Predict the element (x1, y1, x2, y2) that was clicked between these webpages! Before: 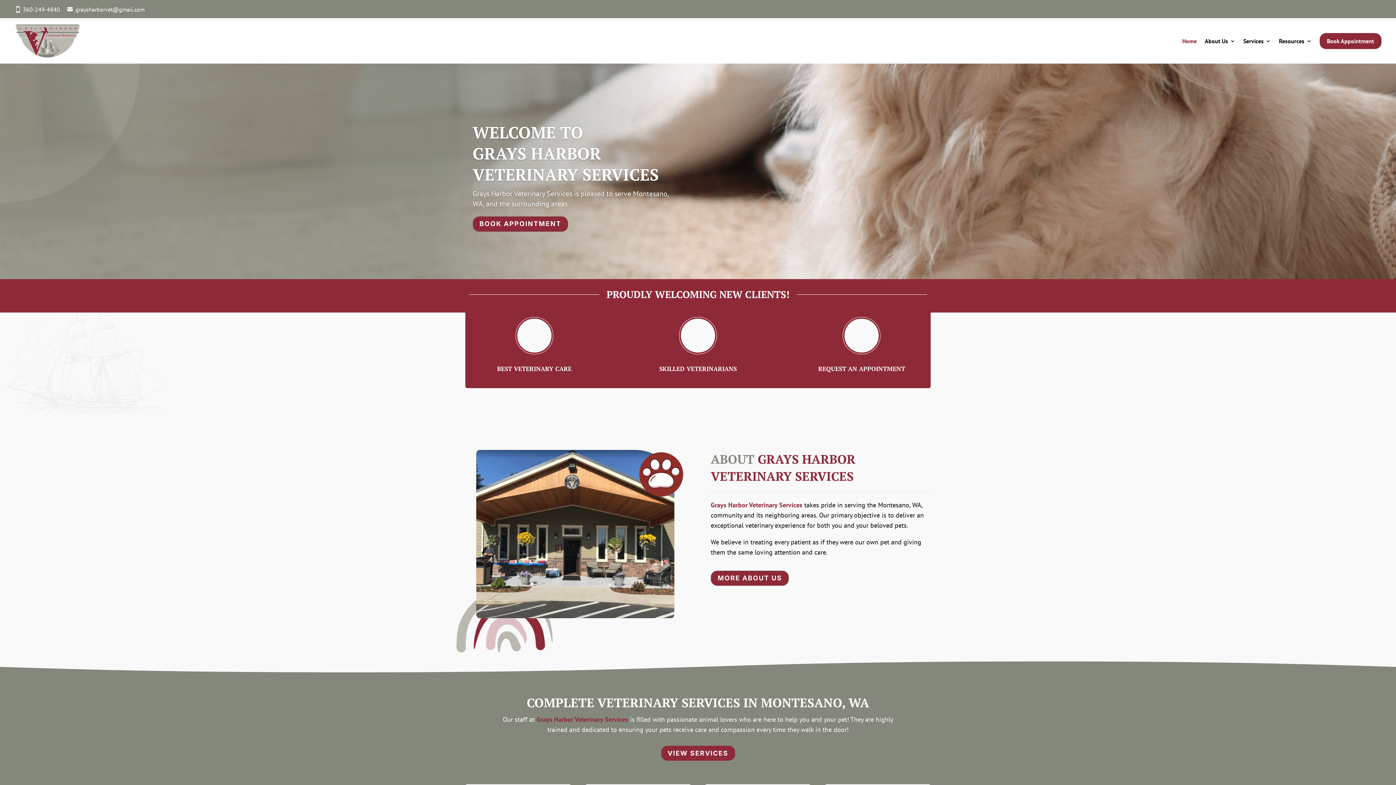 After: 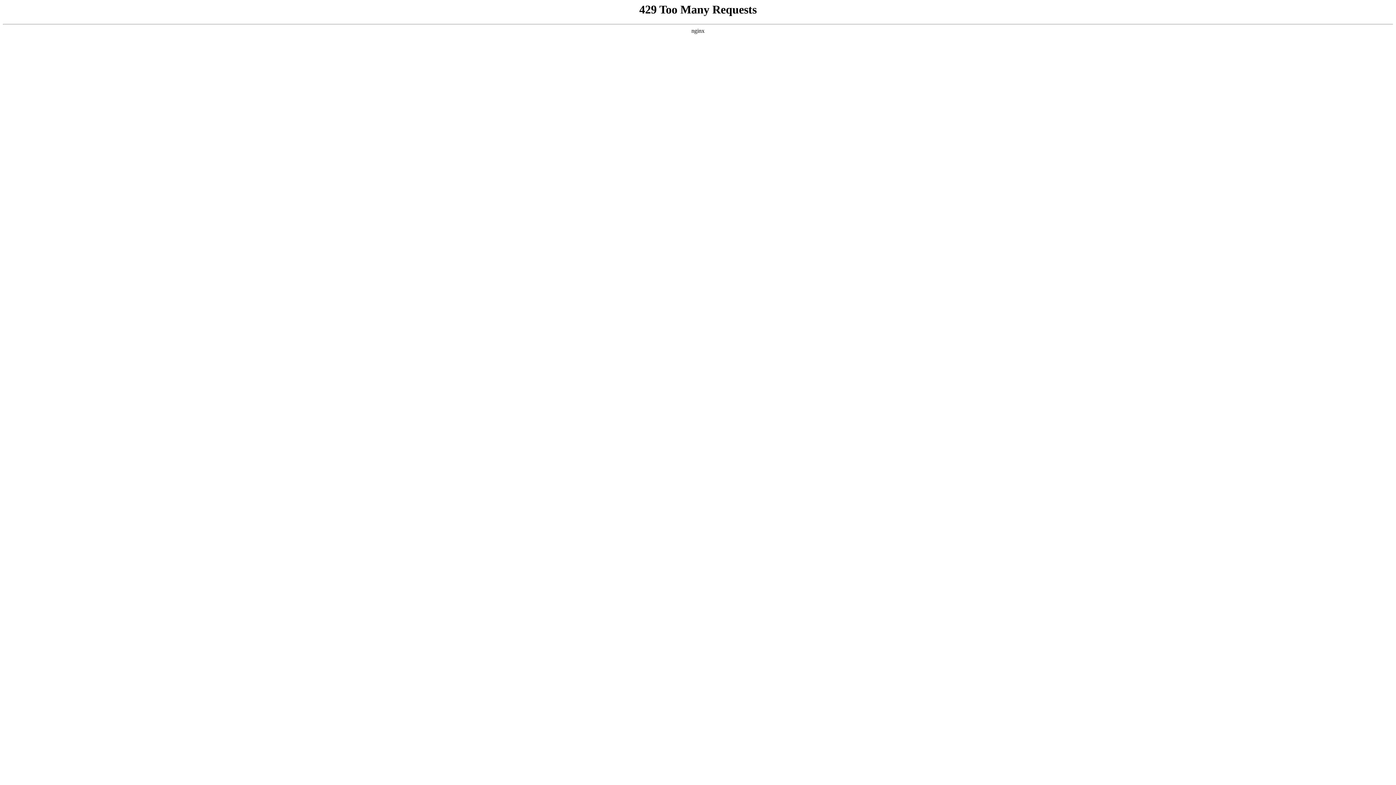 Action: label: Services bbox: (1243, 27, 1271, 54)